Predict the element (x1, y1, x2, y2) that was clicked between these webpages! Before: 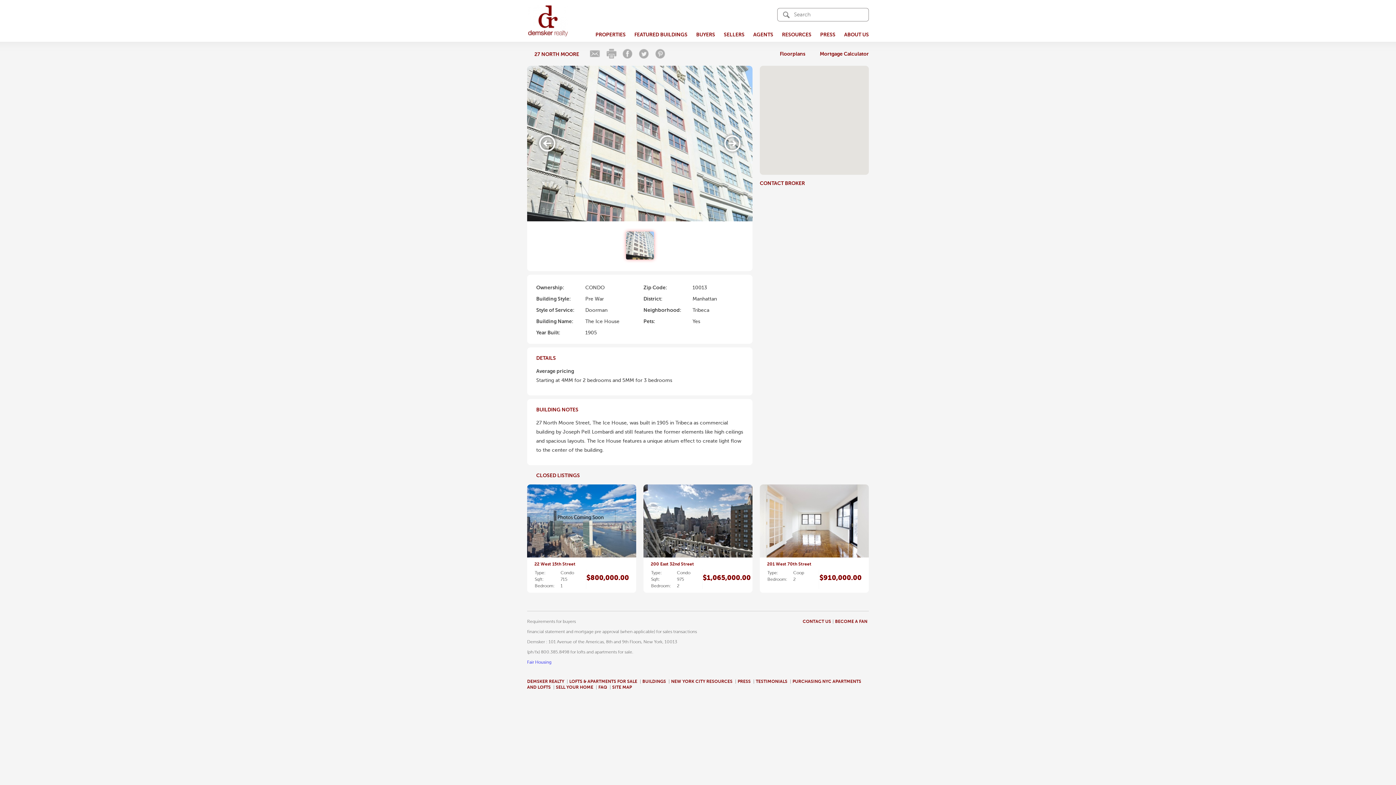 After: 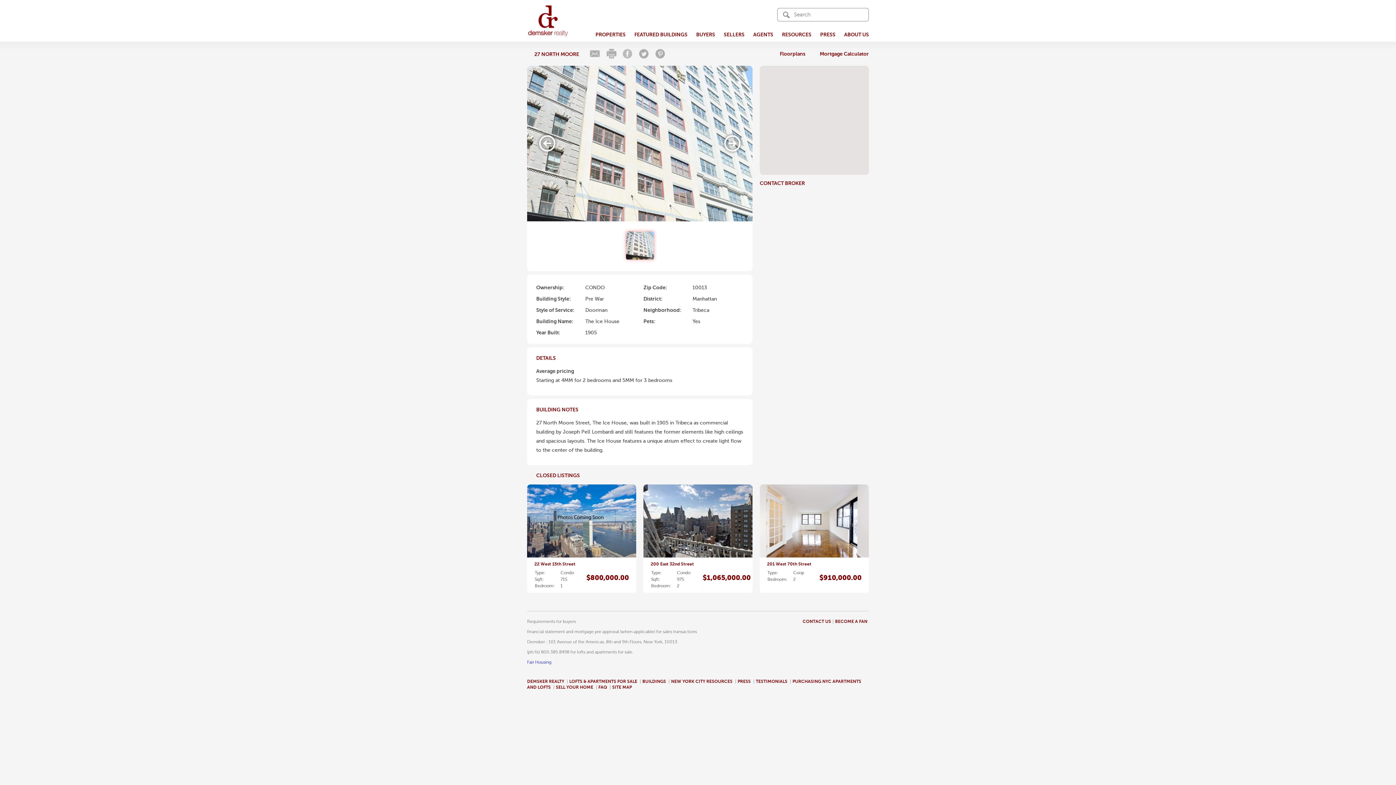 Action: bbox: (620, 46, 635, 61) label: Facebook